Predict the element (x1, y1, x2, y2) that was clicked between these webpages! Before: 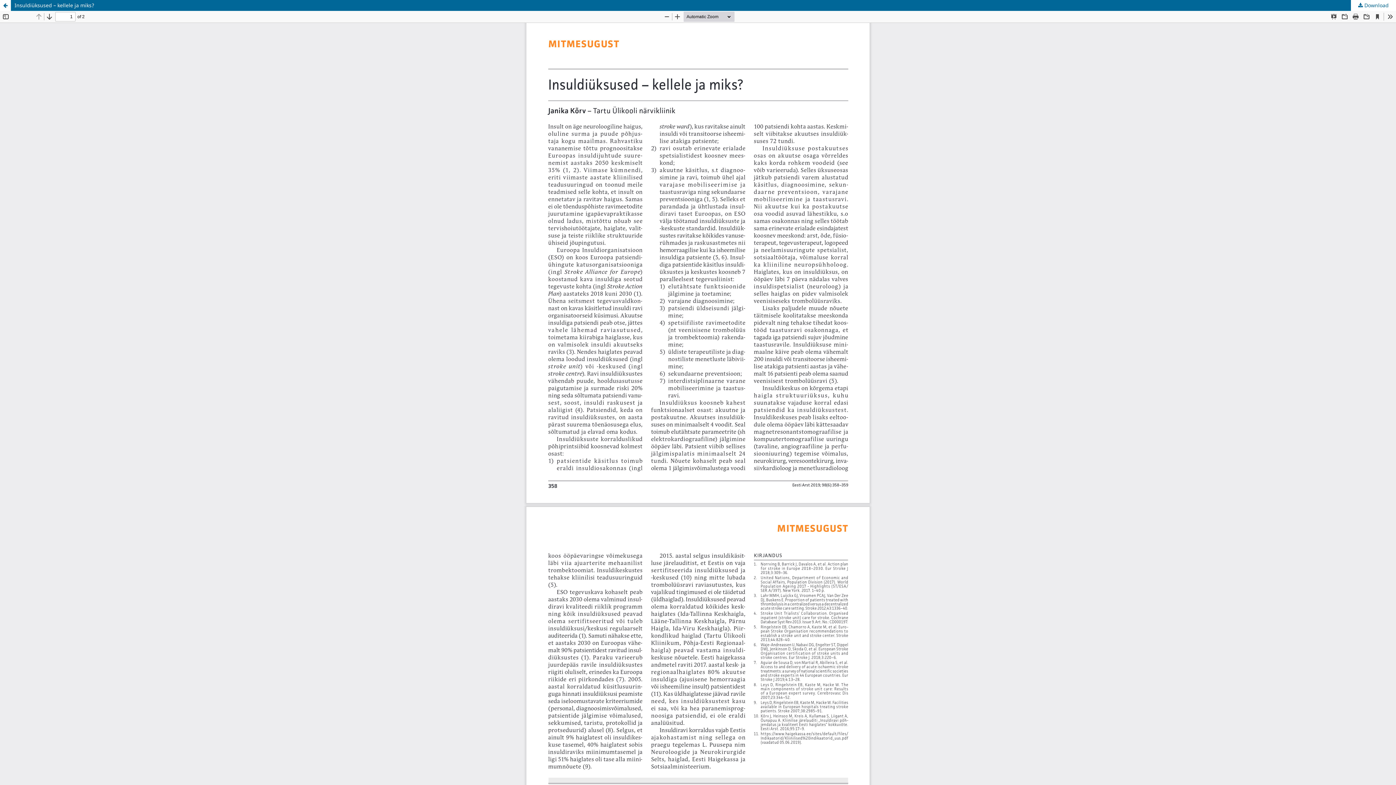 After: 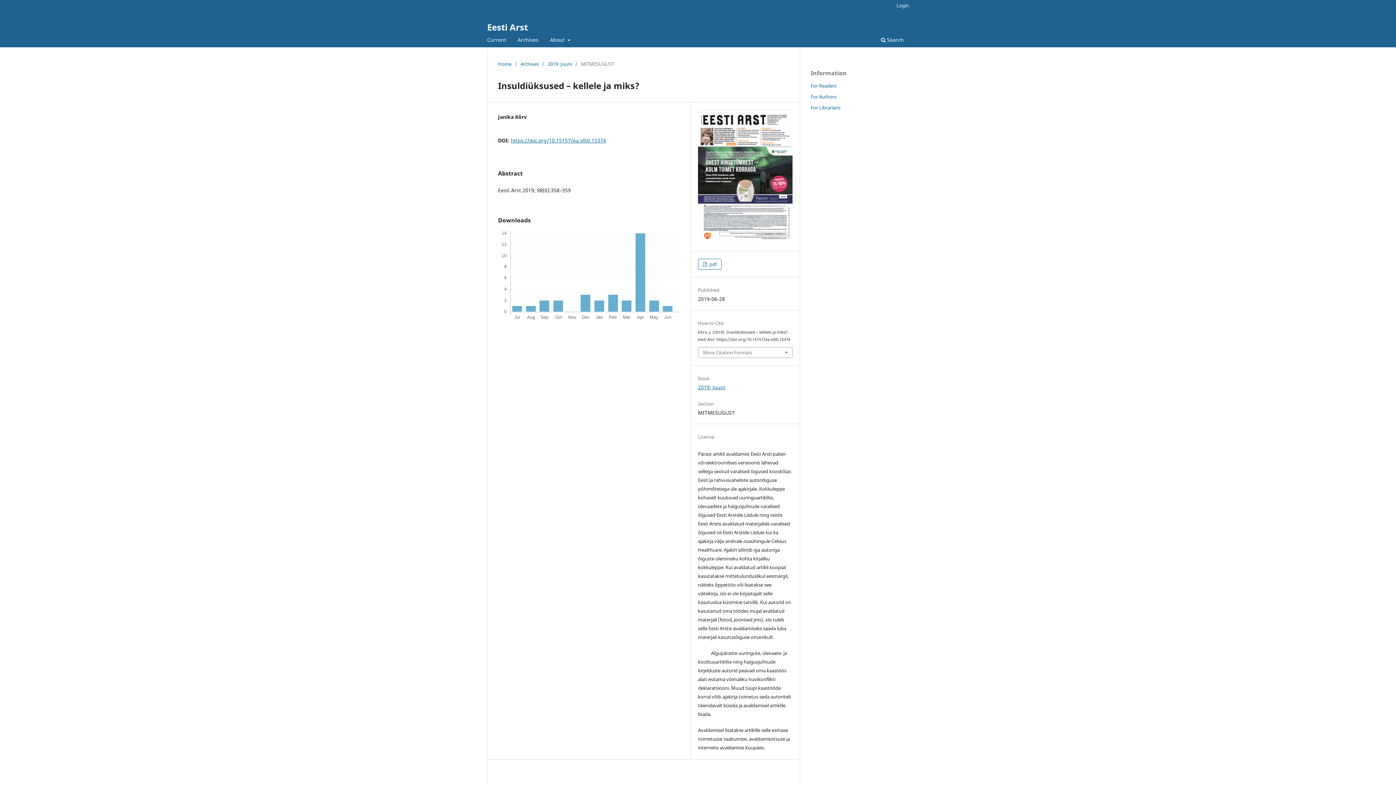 Action: label: Insuldiüksused – kellele ja miks? bbox: (0, 0, 1396, 10)